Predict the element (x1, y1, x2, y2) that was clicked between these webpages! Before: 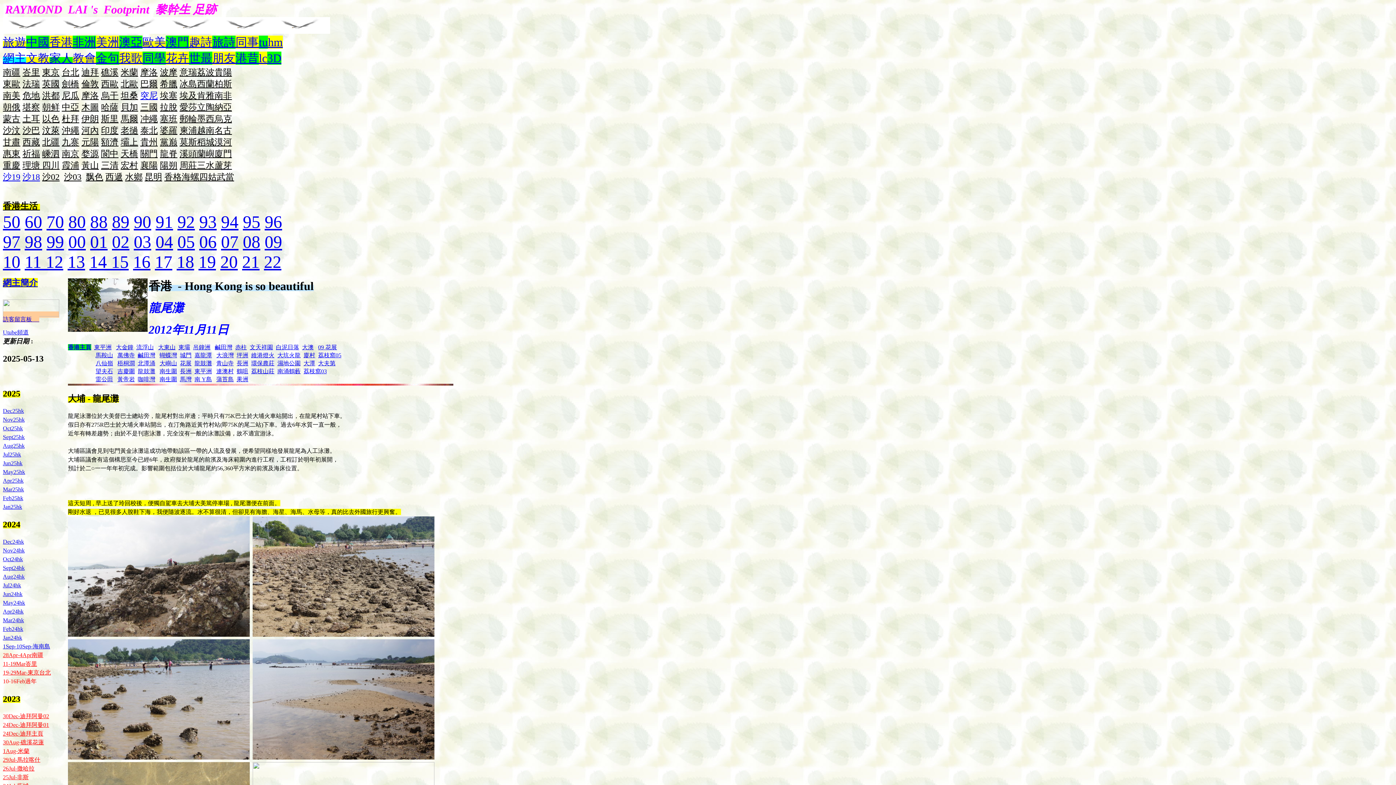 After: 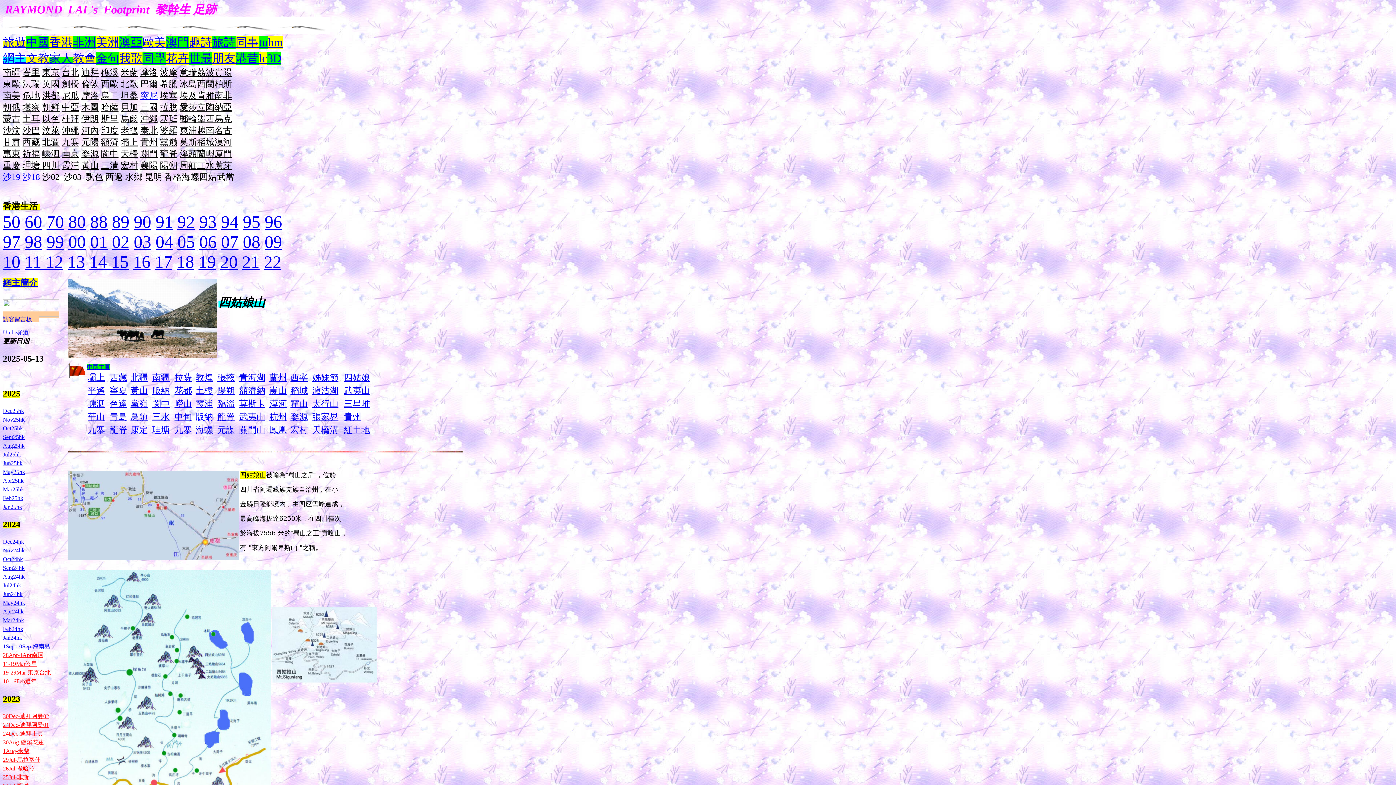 Action: bbox: (199, 172, 216, 181) label: 四姑